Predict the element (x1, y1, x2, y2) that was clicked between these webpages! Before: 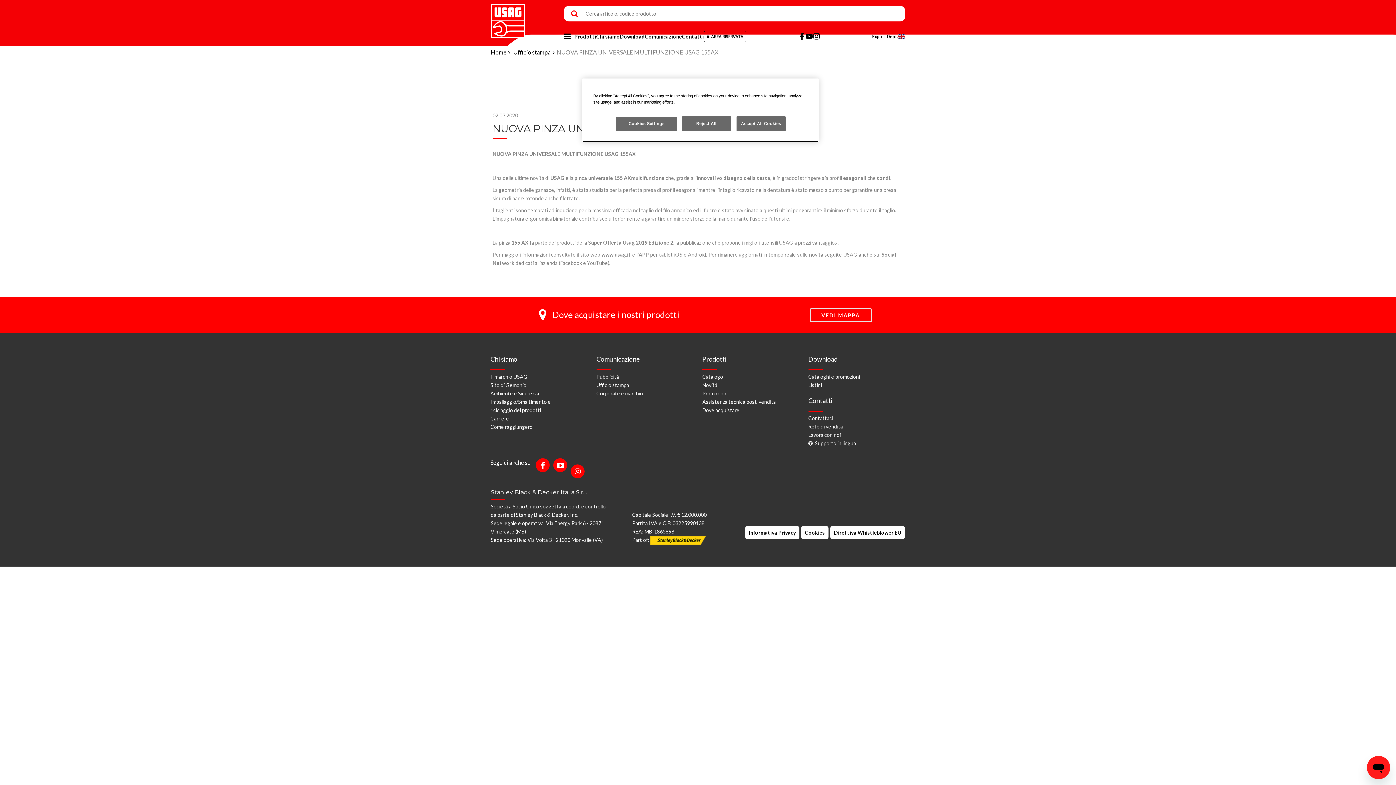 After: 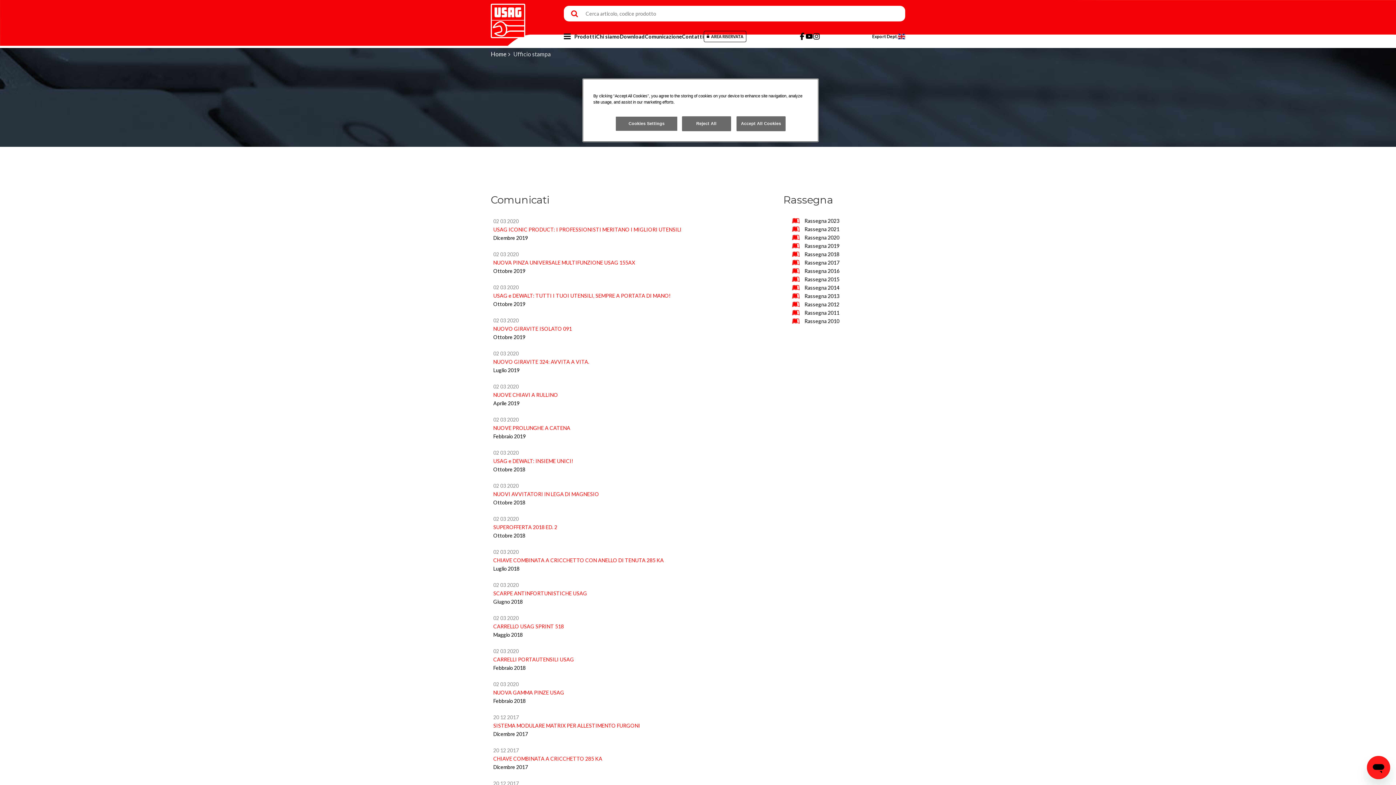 Action: bbox: (513, 48, 556, 55) label: Ufficio stampa